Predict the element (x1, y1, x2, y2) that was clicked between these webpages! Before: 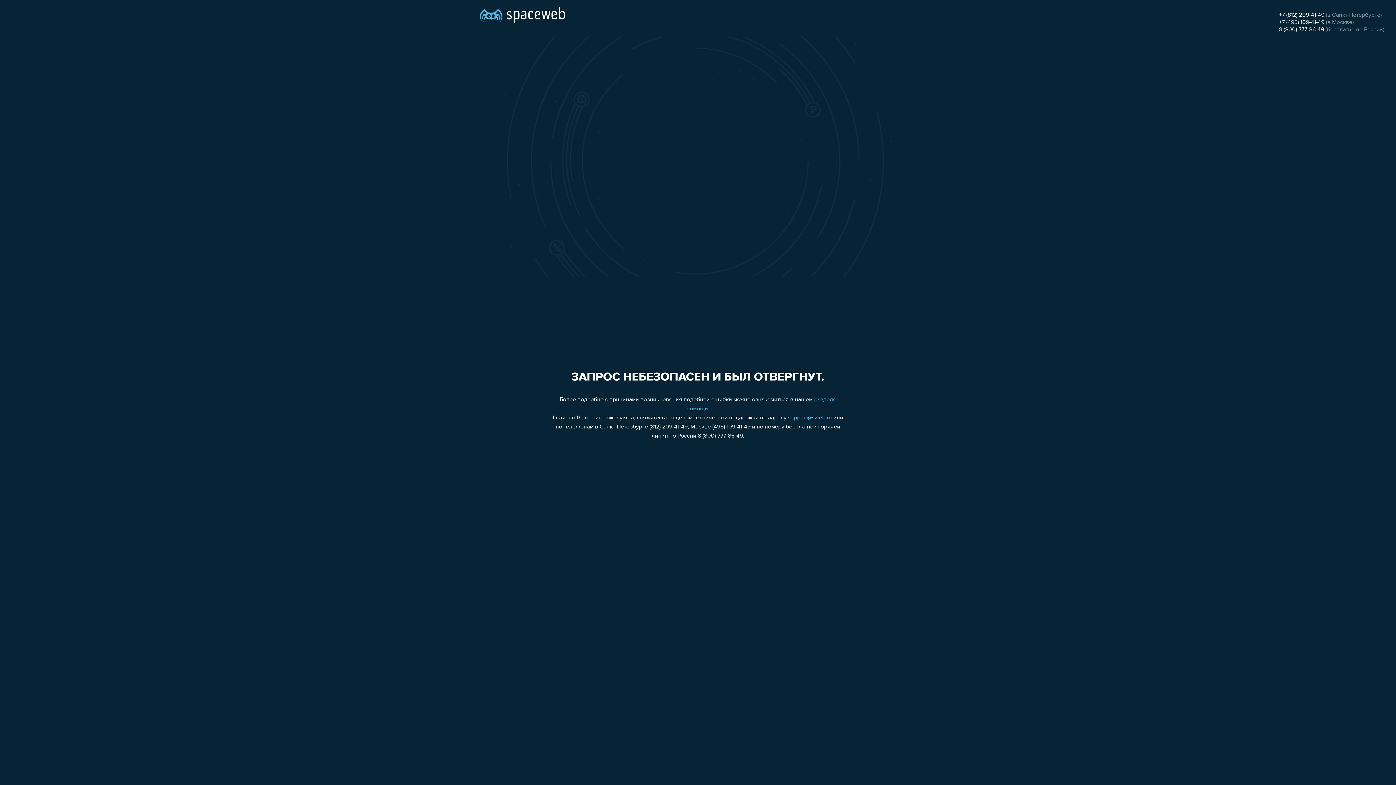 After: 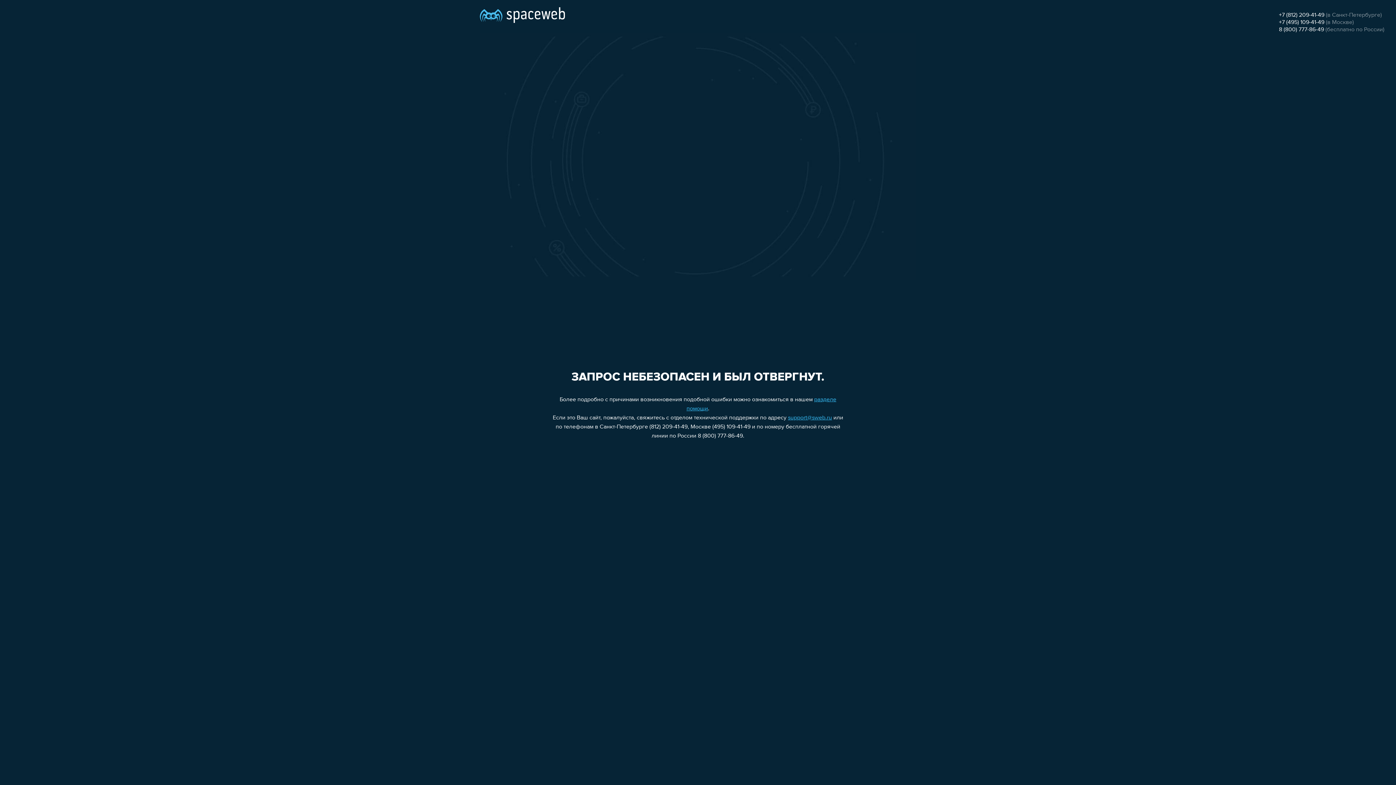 Action: label: +7 (812) 209-41-49 bbox: (1279, 12, 1324, 18)